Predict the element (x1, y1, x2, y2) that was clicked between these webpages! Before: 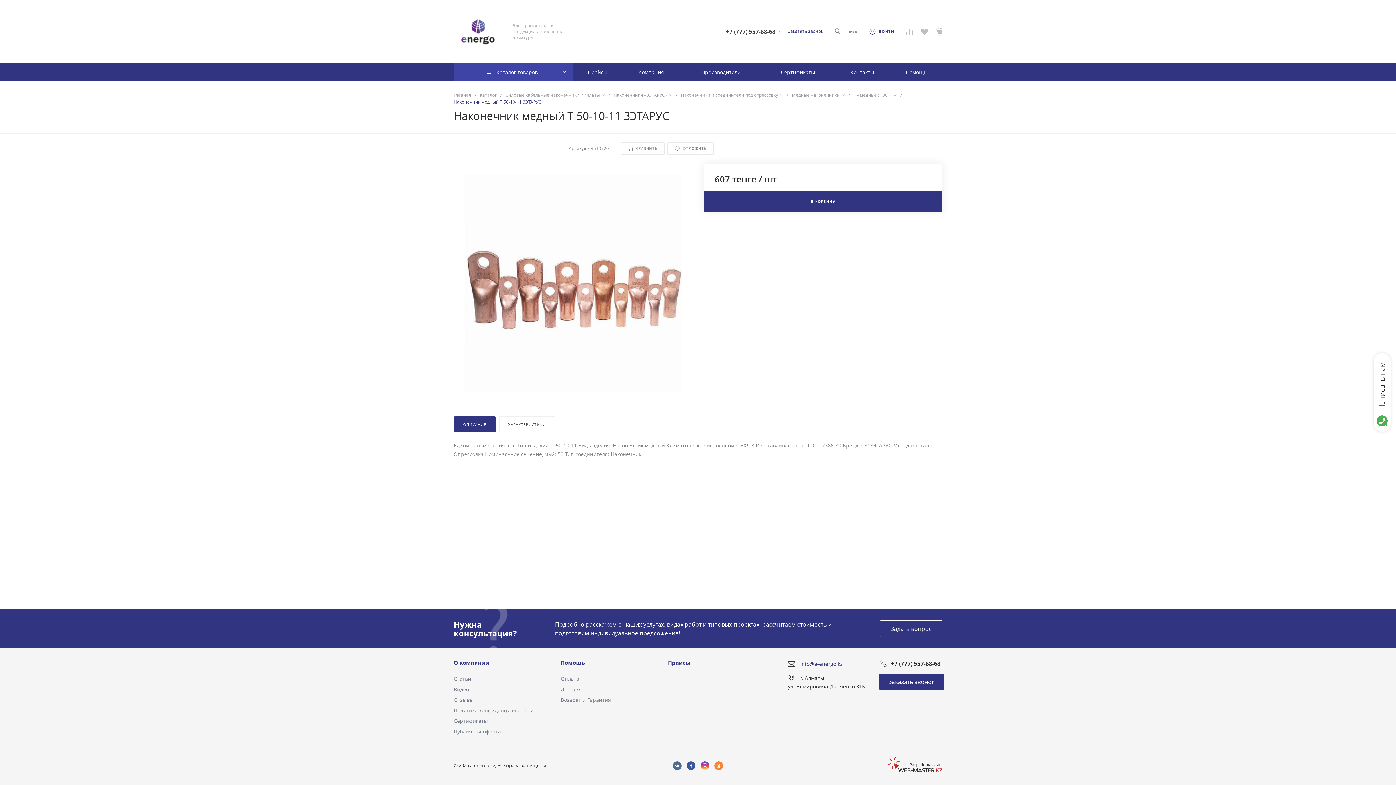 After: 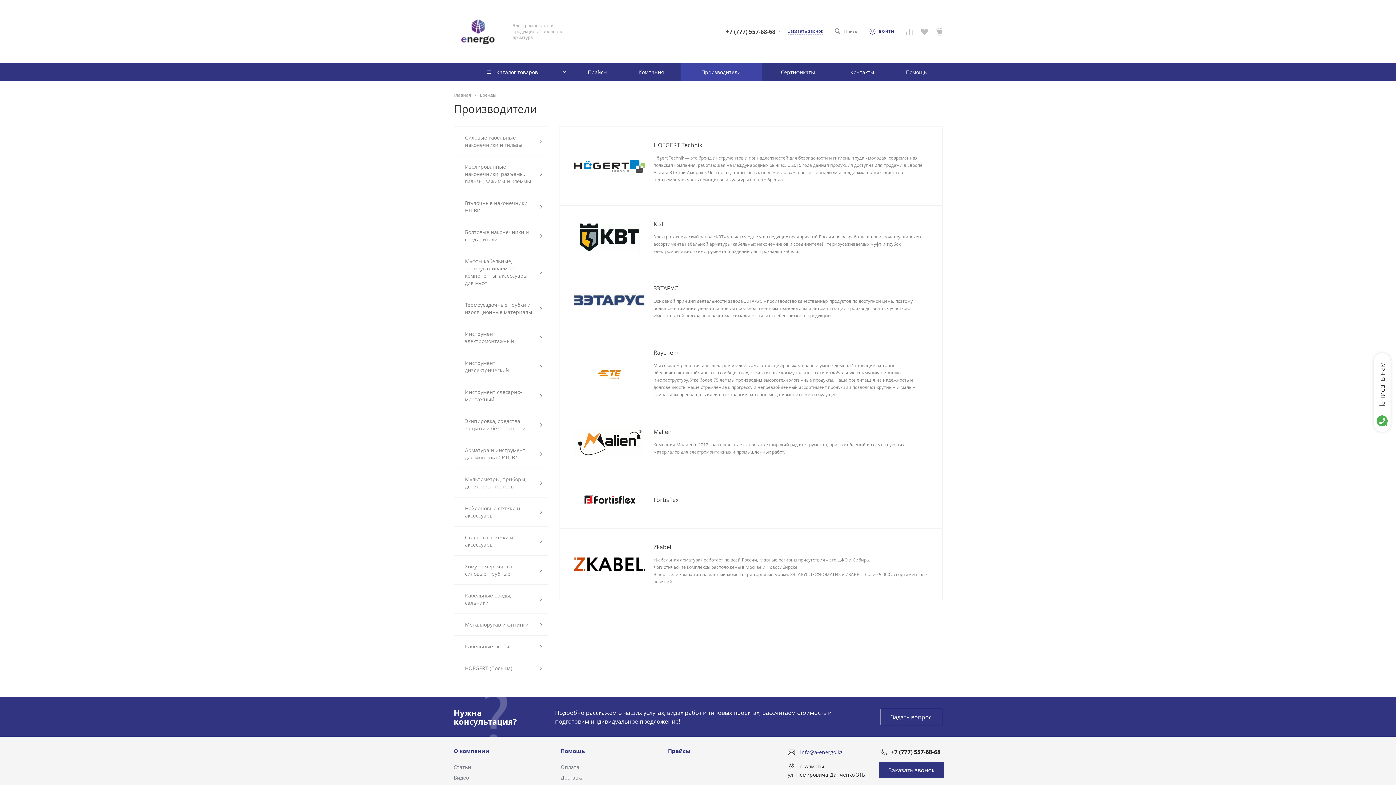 Action: label: Производители bbox: (680, 62, 761, 81)